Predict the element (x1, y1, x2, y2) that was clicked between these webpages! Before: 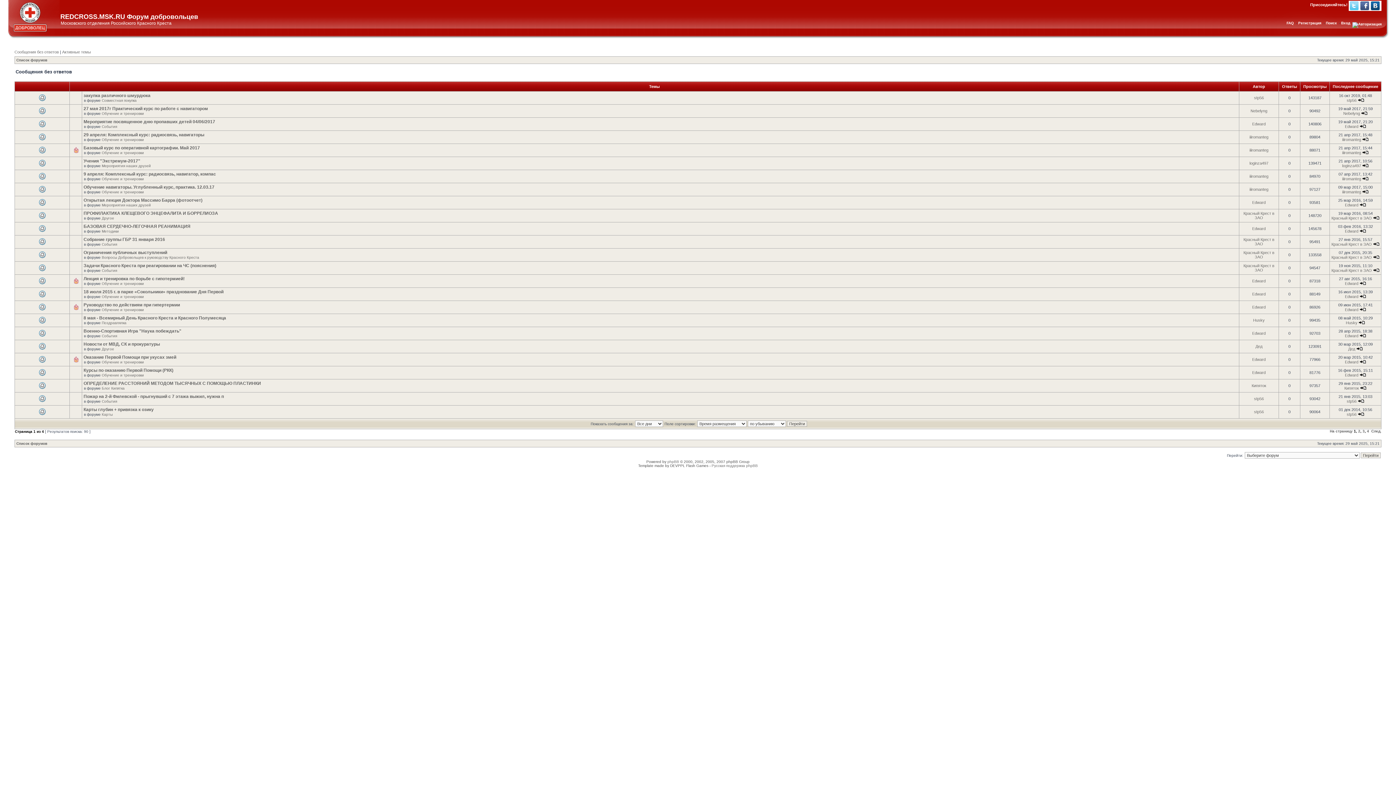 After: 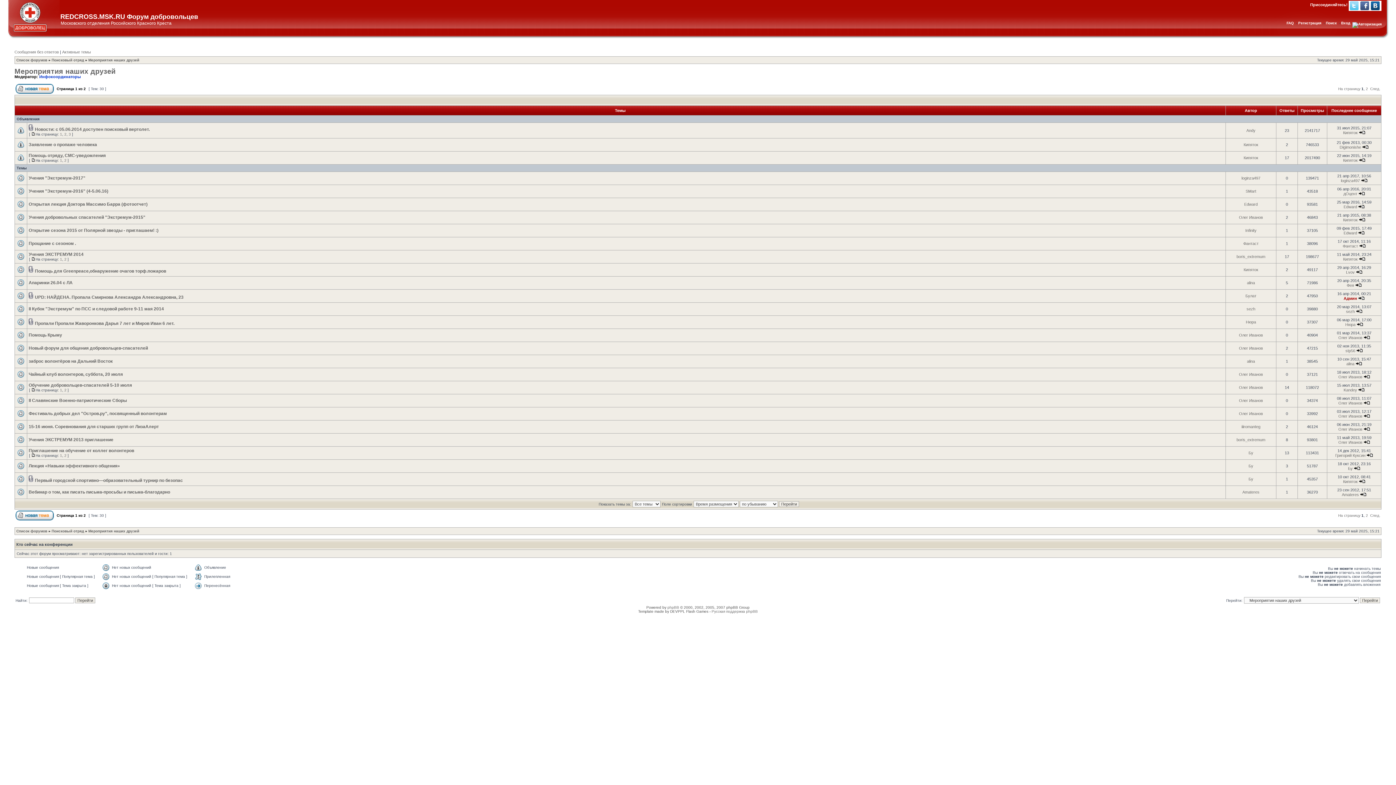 Action: bbox: (101, 164, 150, 168) label: Мероприятия наших друзей